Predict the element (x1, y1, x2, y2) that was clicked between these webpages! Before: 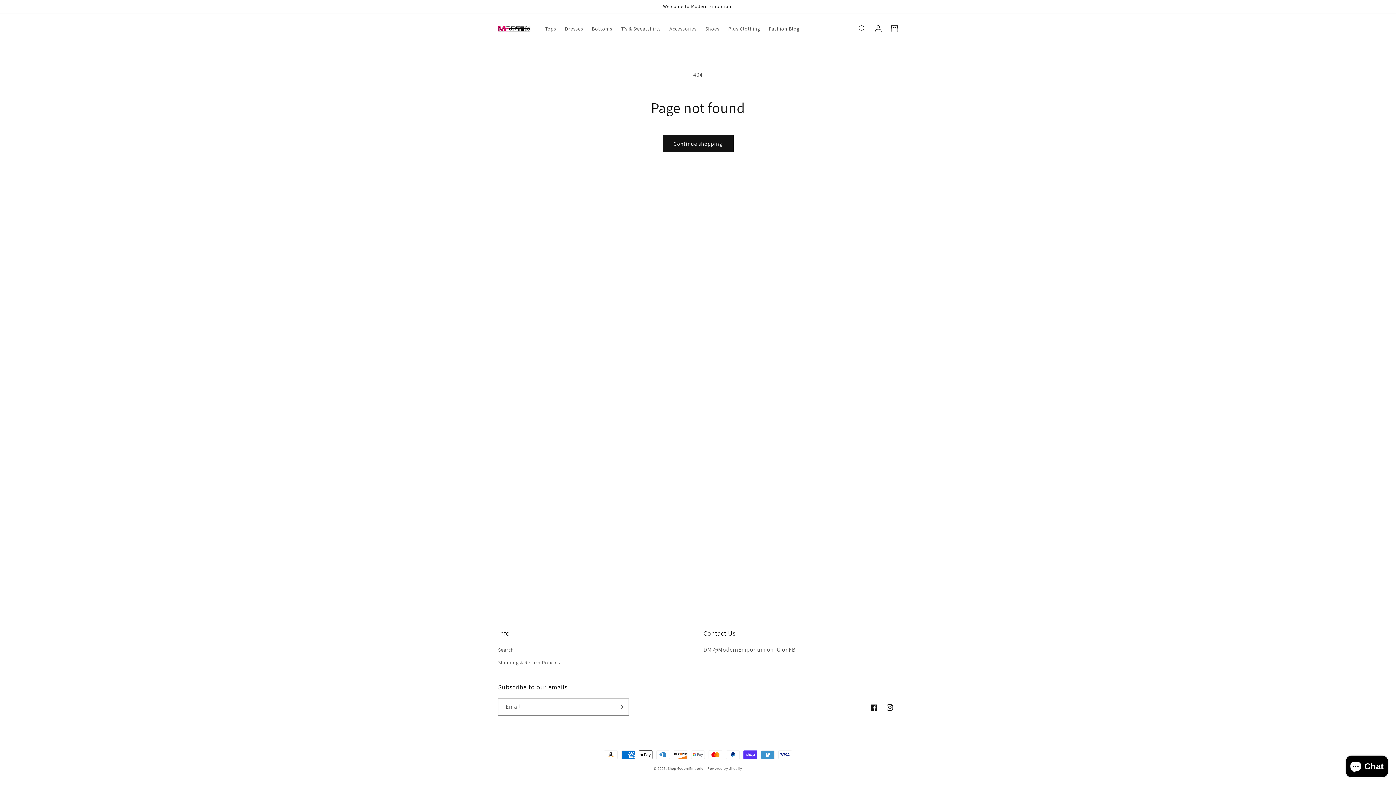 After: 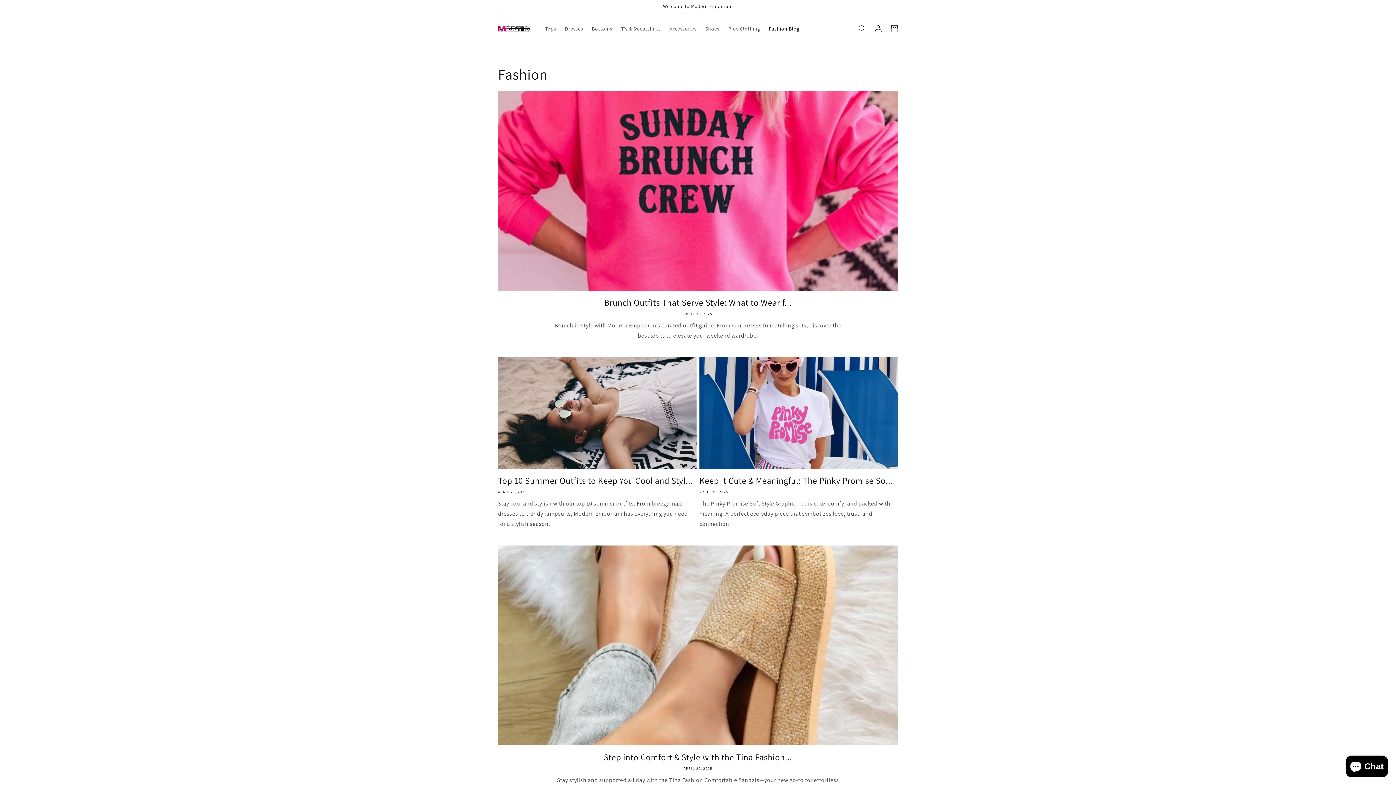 Action: label: Fashion Blog bbox: (764, 21, 804, 36)